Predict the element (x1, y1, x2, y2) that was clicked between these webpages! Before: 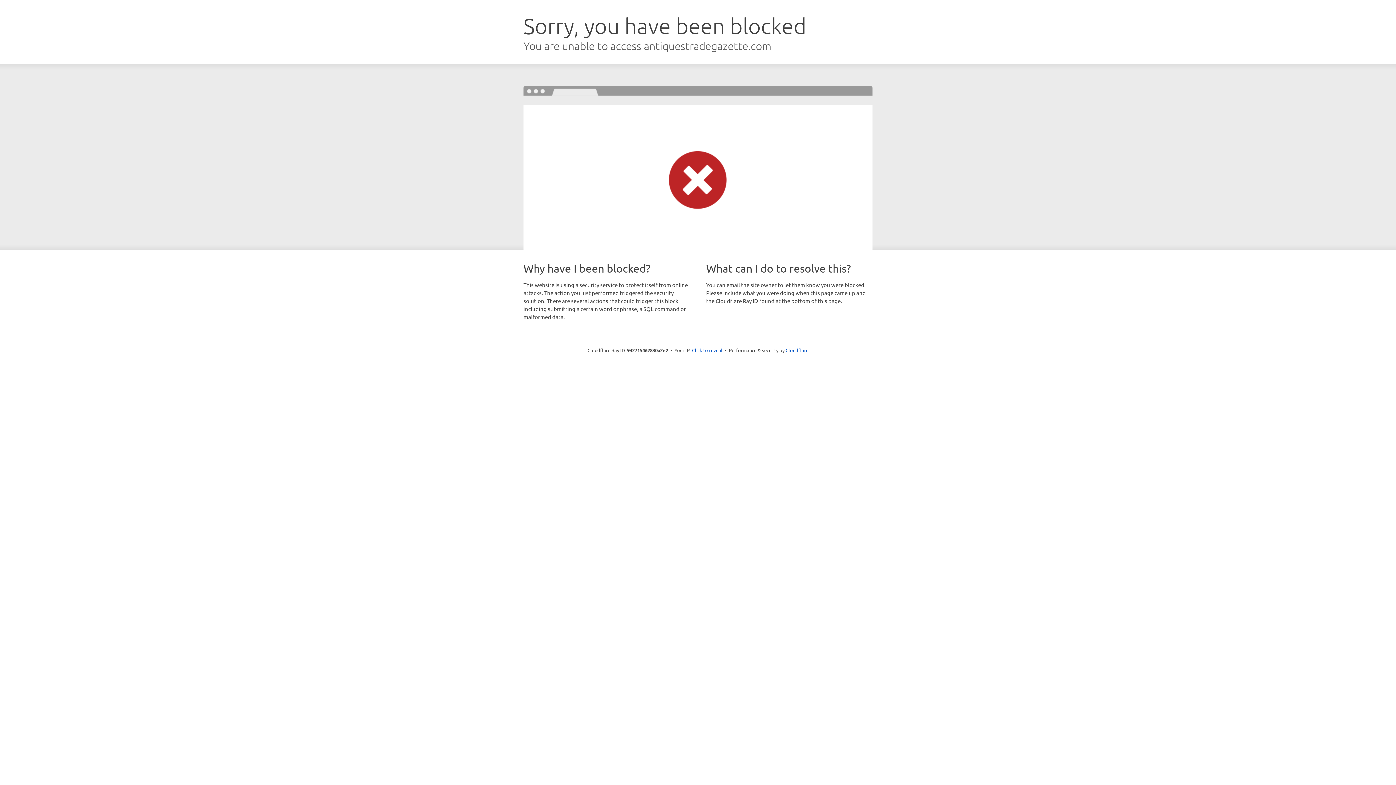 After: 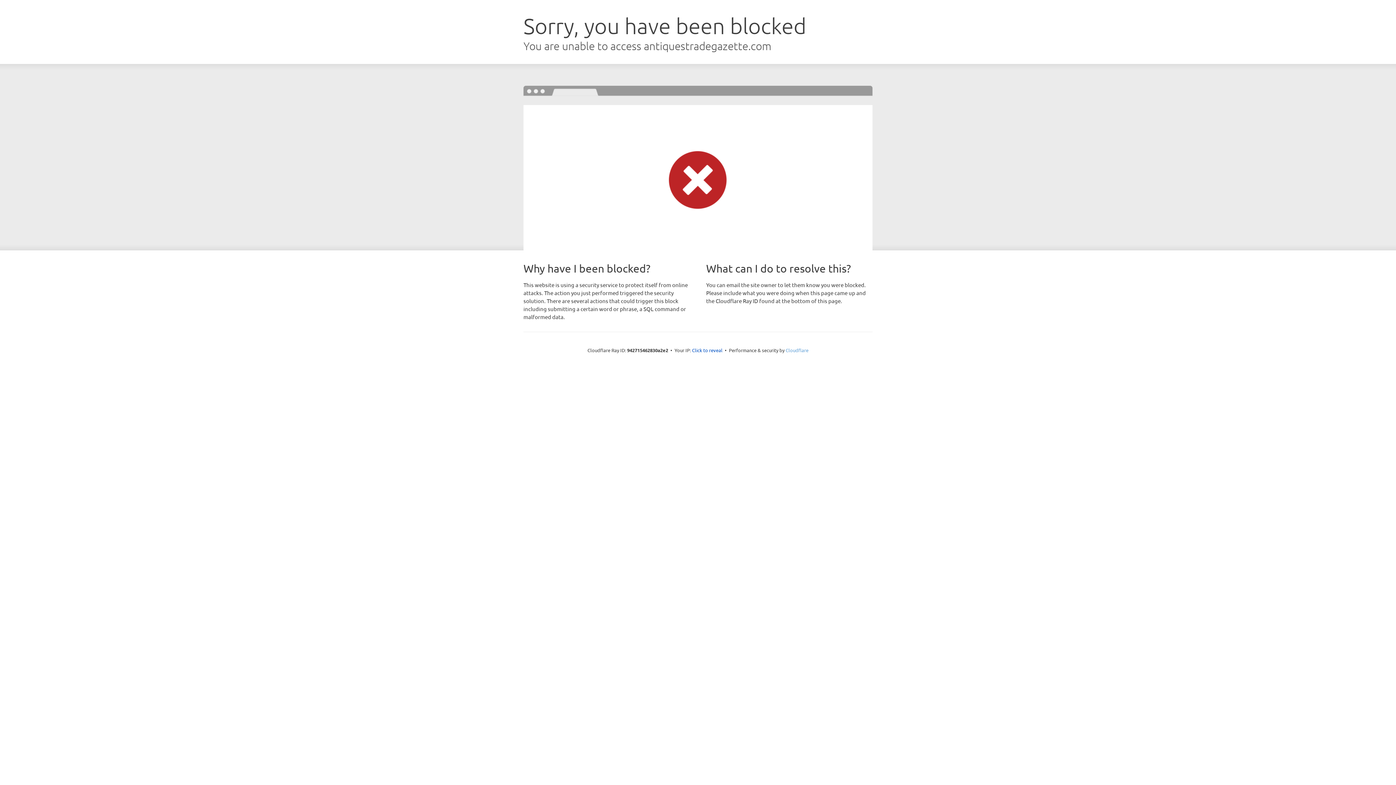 Action: label: Cloudflare bbox: (785, 347, 808, 353)